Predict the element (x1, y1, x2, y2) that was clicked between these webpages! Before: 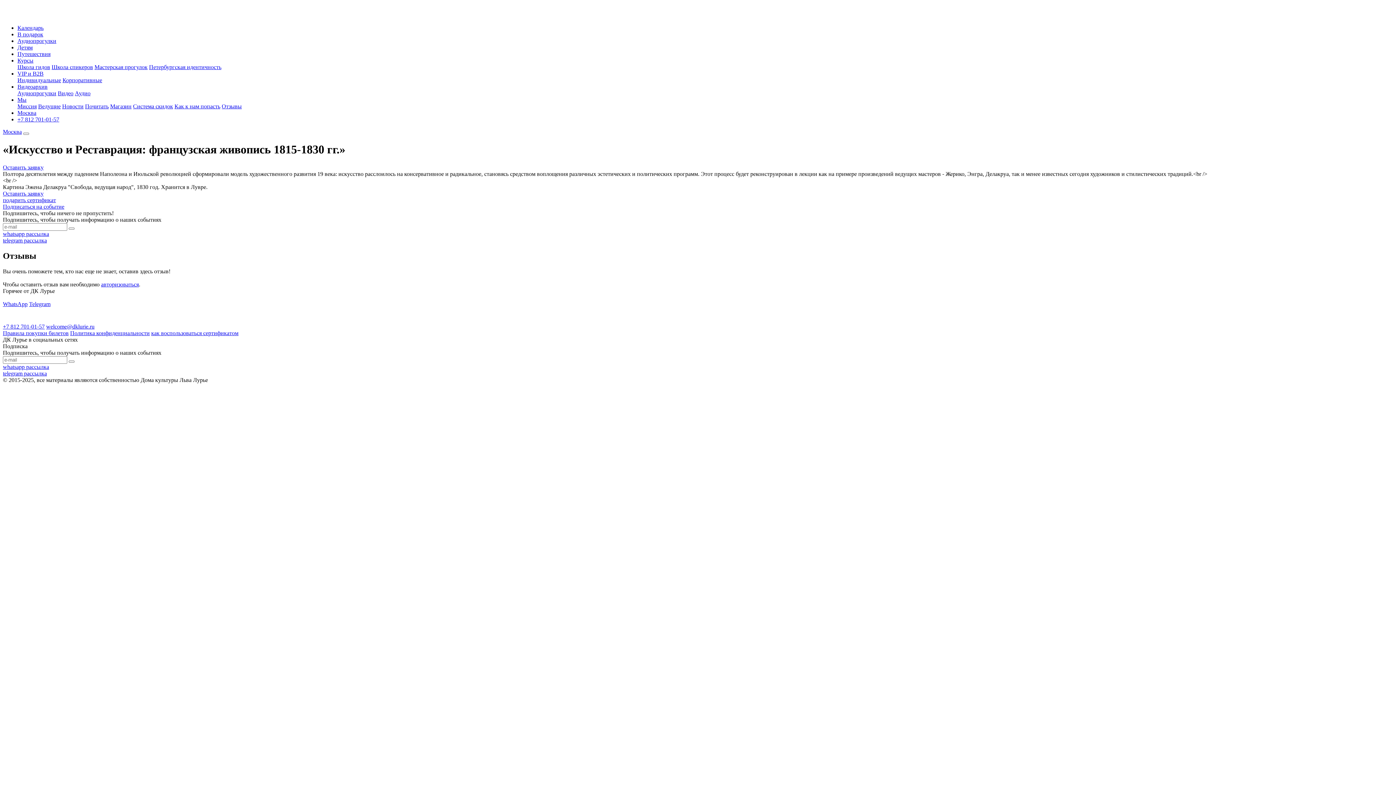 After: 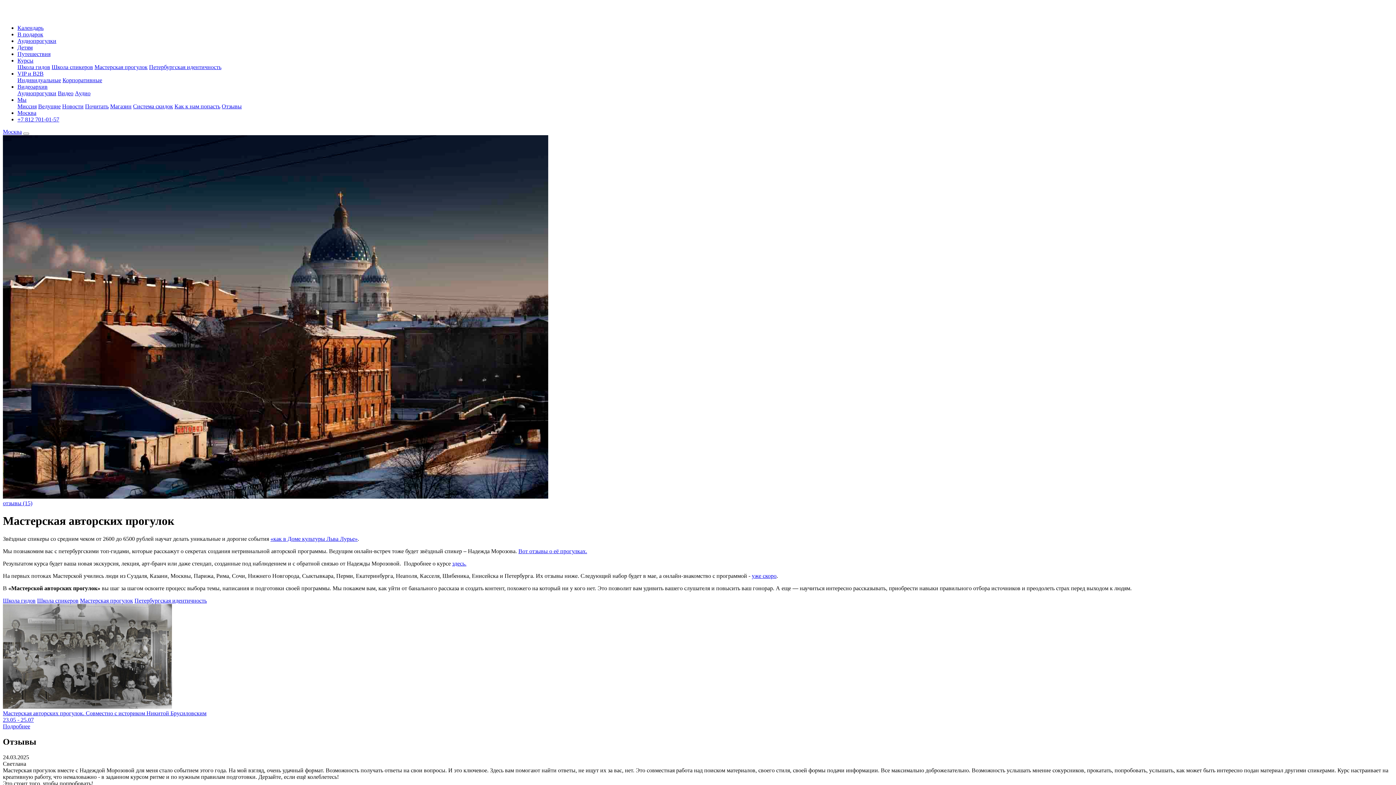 Action: label: Мастерская прогулок bbox: (94, 64, 147, 70)